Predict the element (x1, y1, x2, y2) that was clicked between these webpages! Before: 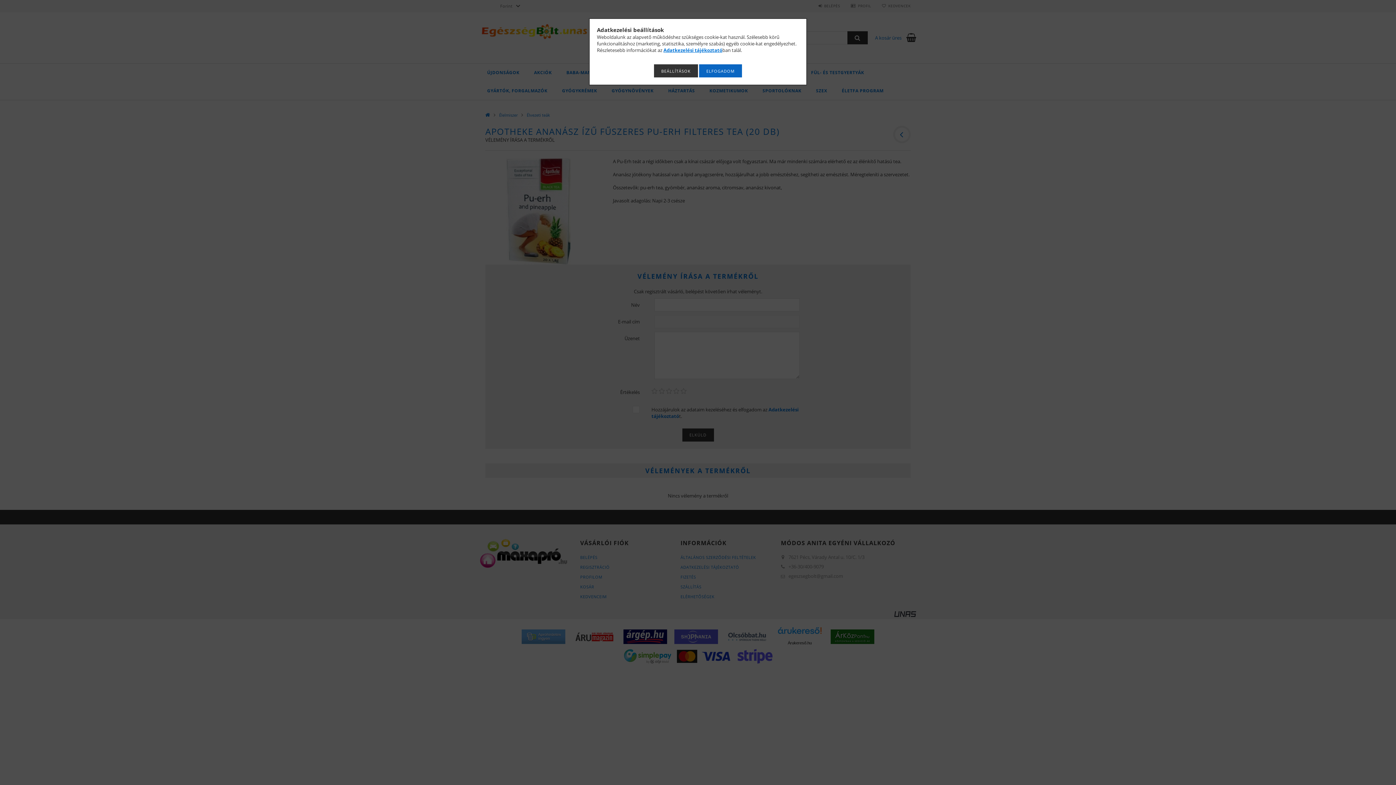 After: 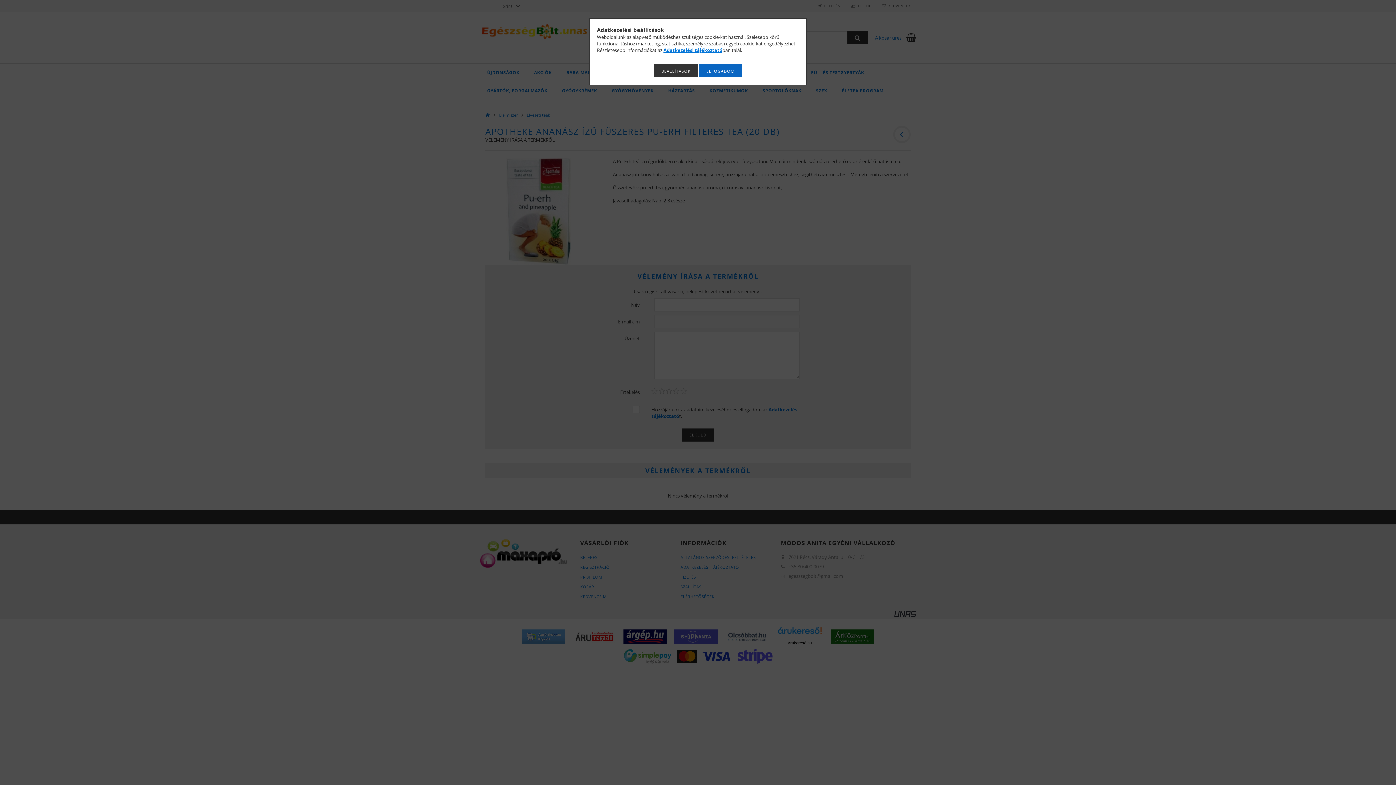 Action: bbox: (663, 46, 722, 53) label: Adatkezelési tájékoztató